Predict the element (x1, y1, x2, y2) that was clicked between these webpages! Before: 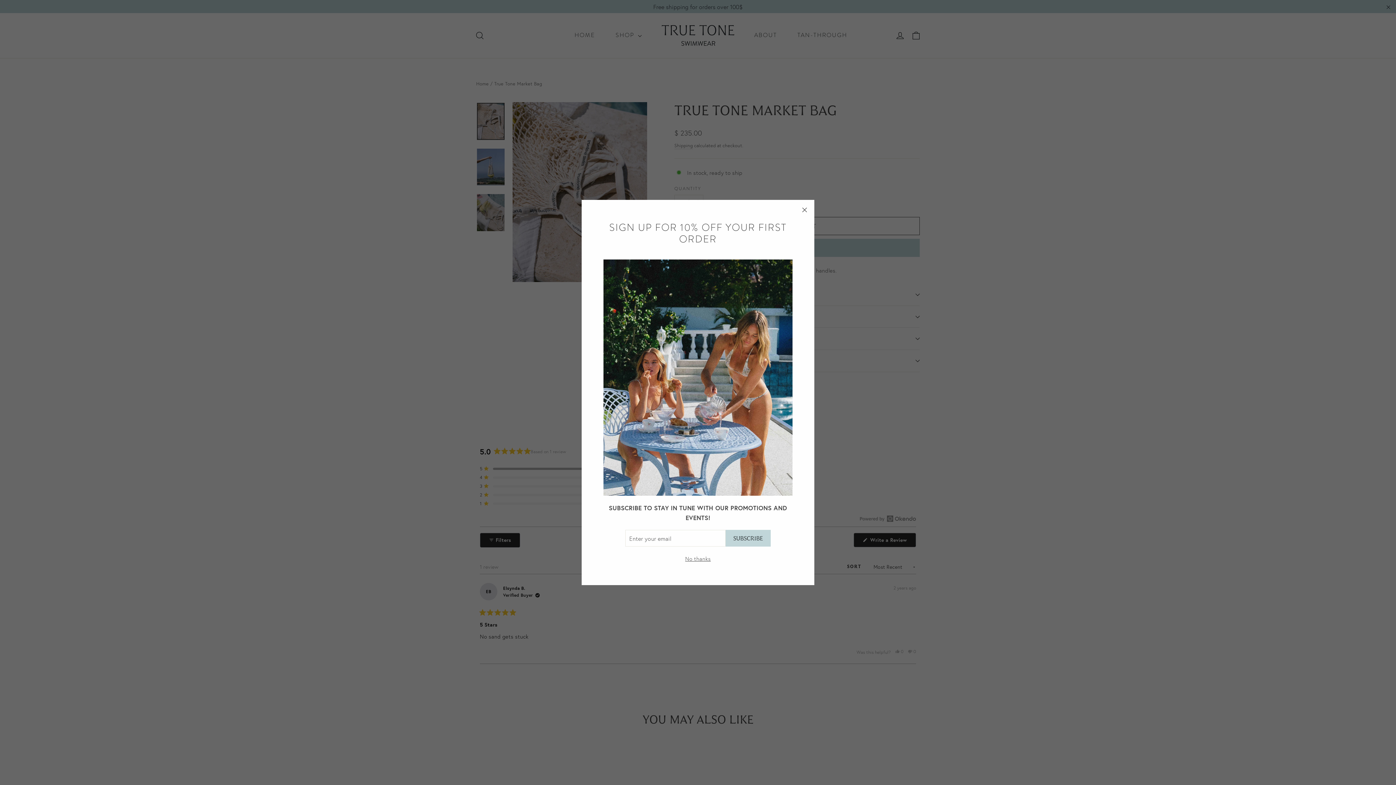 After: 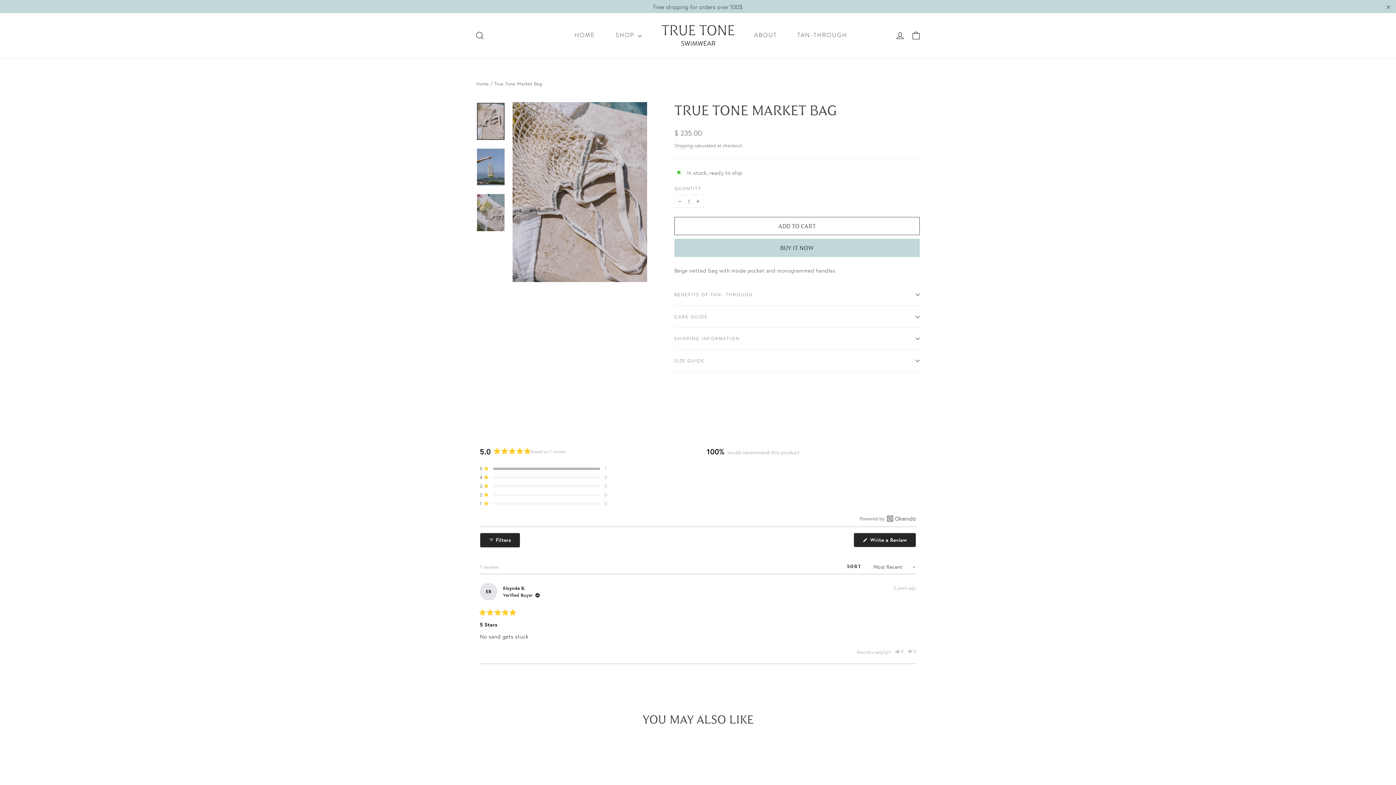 Action: bbox: (794, 199, 814, 220) label: "Close (esc)"